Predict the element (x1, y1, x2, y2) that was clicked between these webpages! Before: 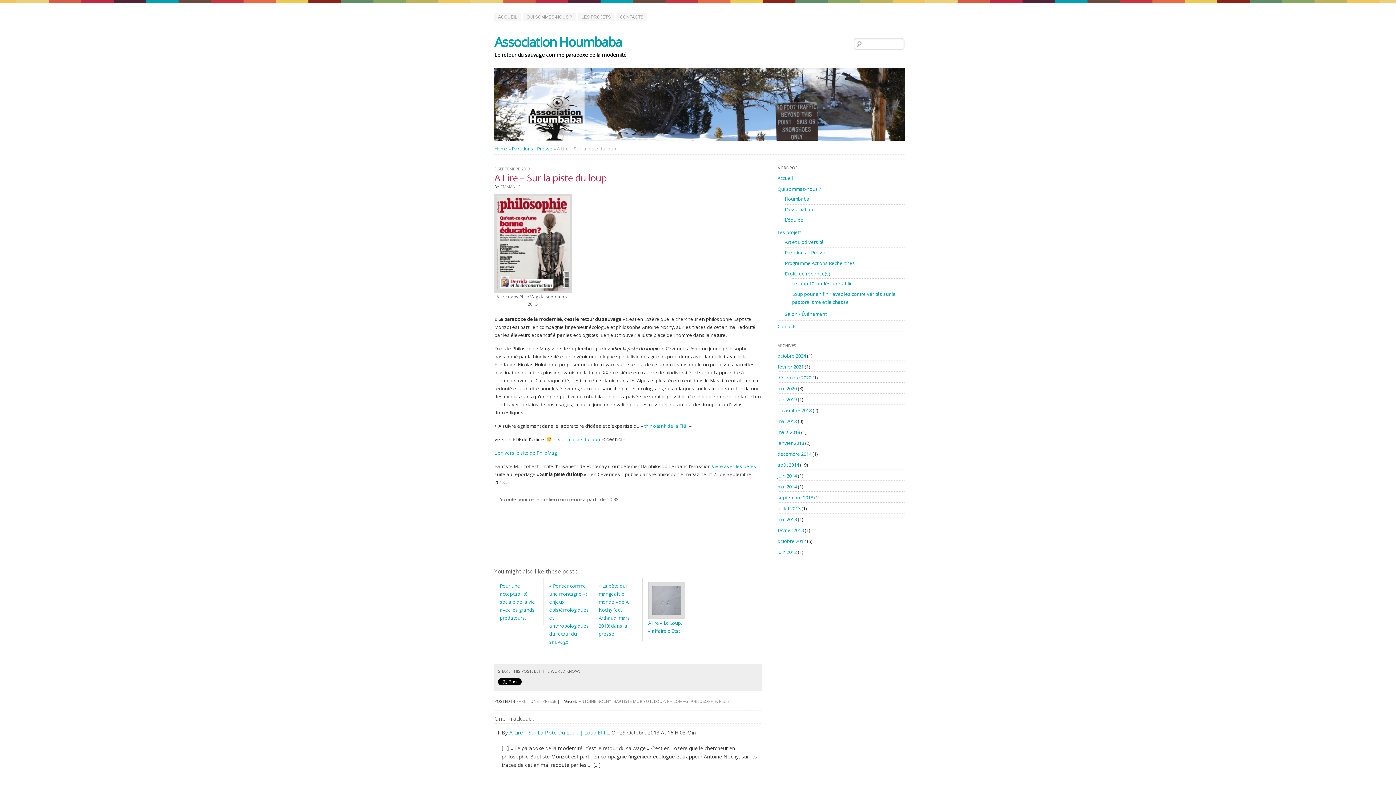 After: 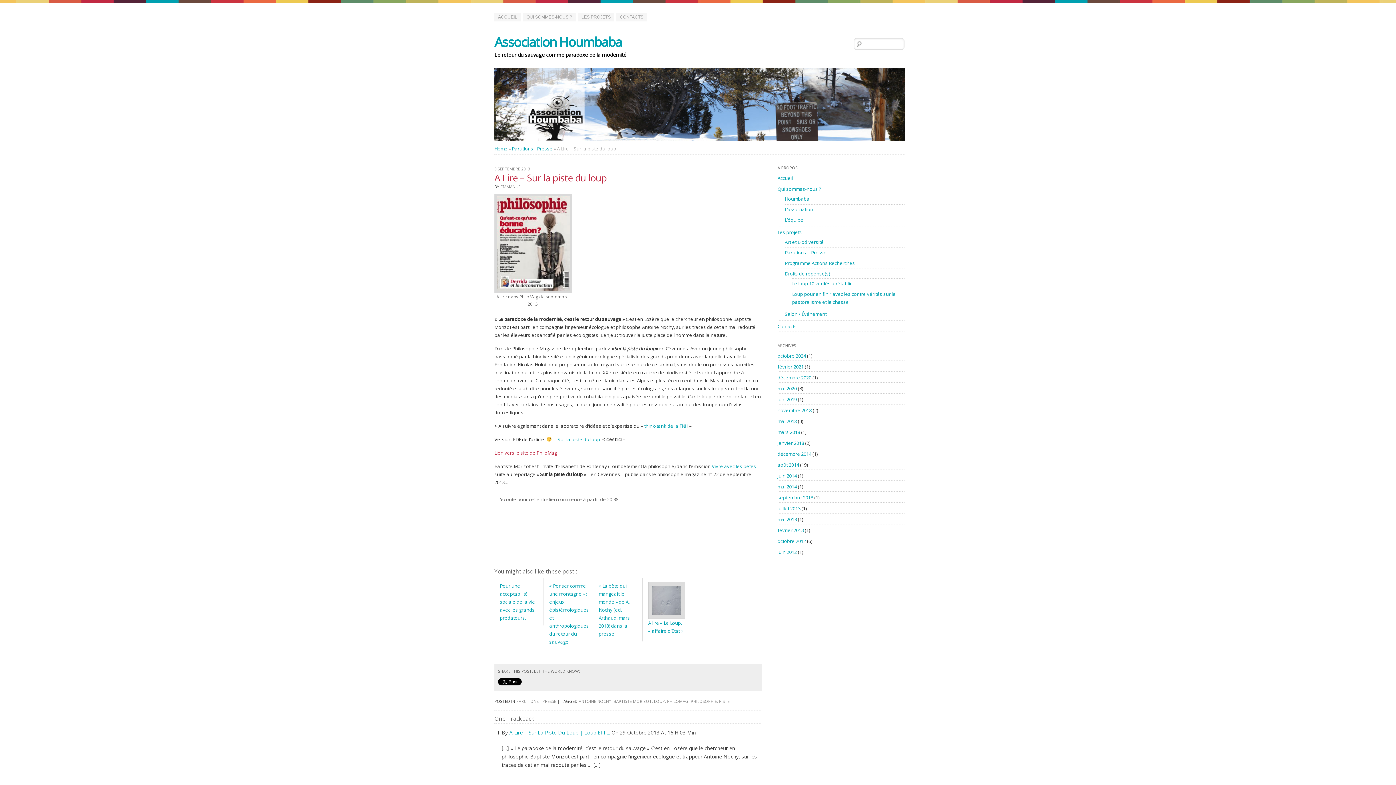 Action: bbox: (494, 449, 557, 456) label: Lien vers le site de PhiloMag